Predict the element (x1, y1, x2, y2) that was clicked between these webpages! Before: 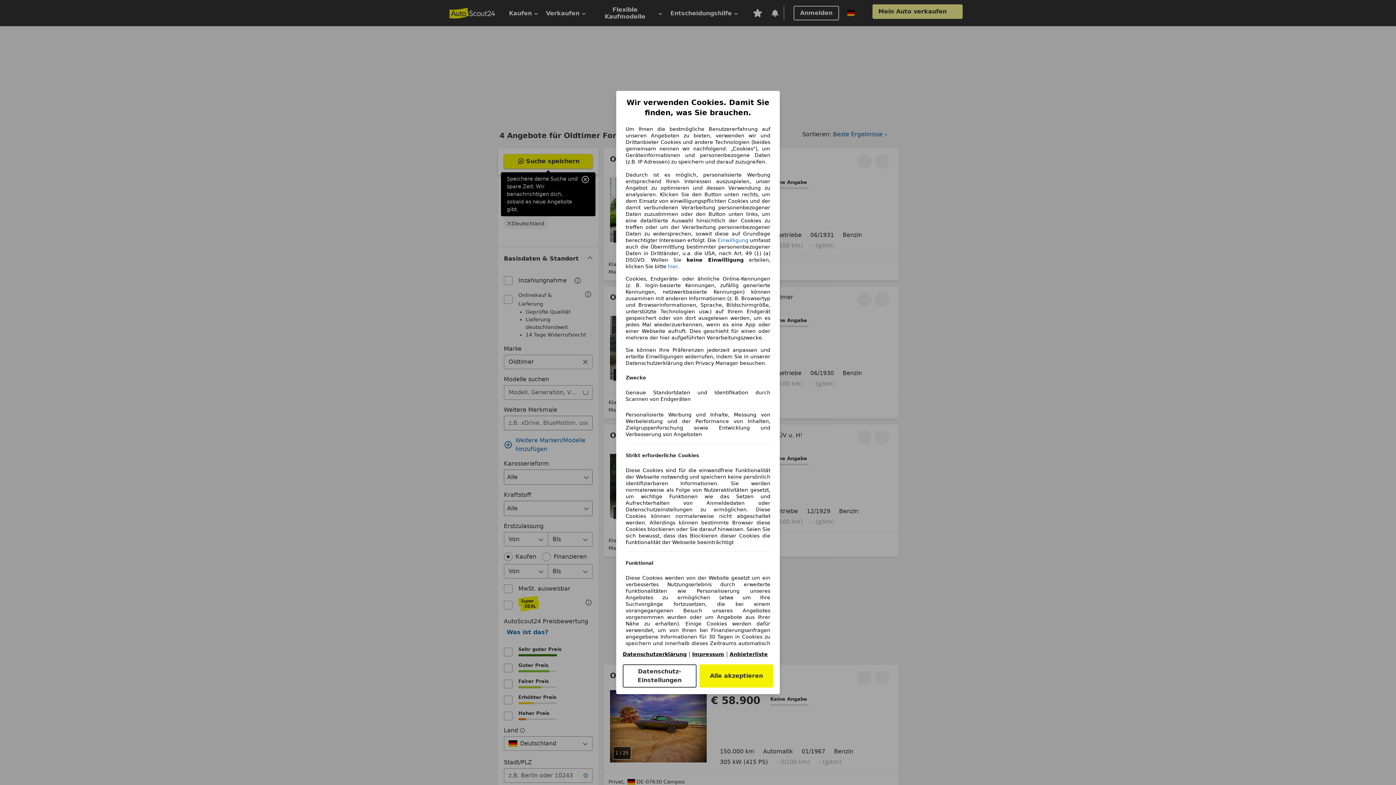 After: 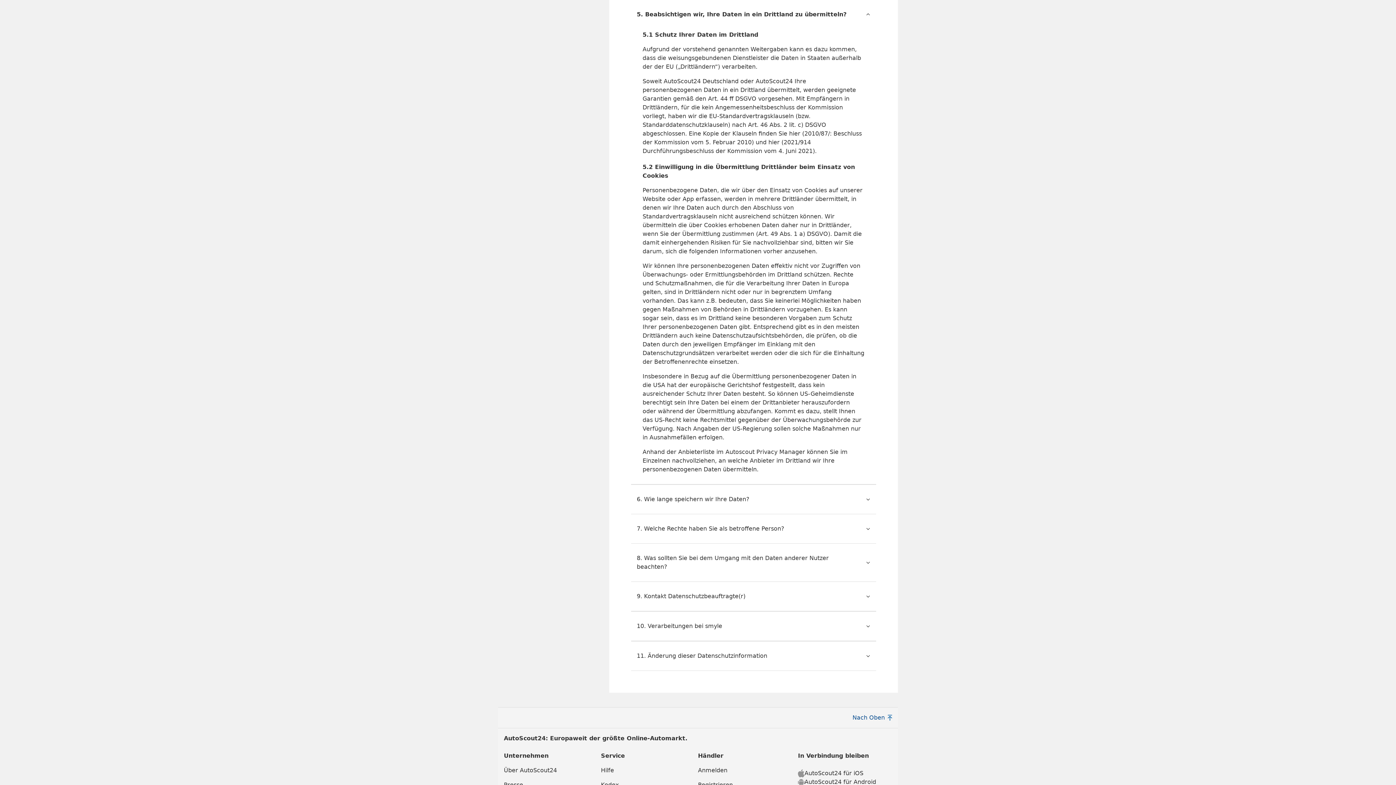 Action: label: Einwilligung bbox: (717, 237, 748, 243)